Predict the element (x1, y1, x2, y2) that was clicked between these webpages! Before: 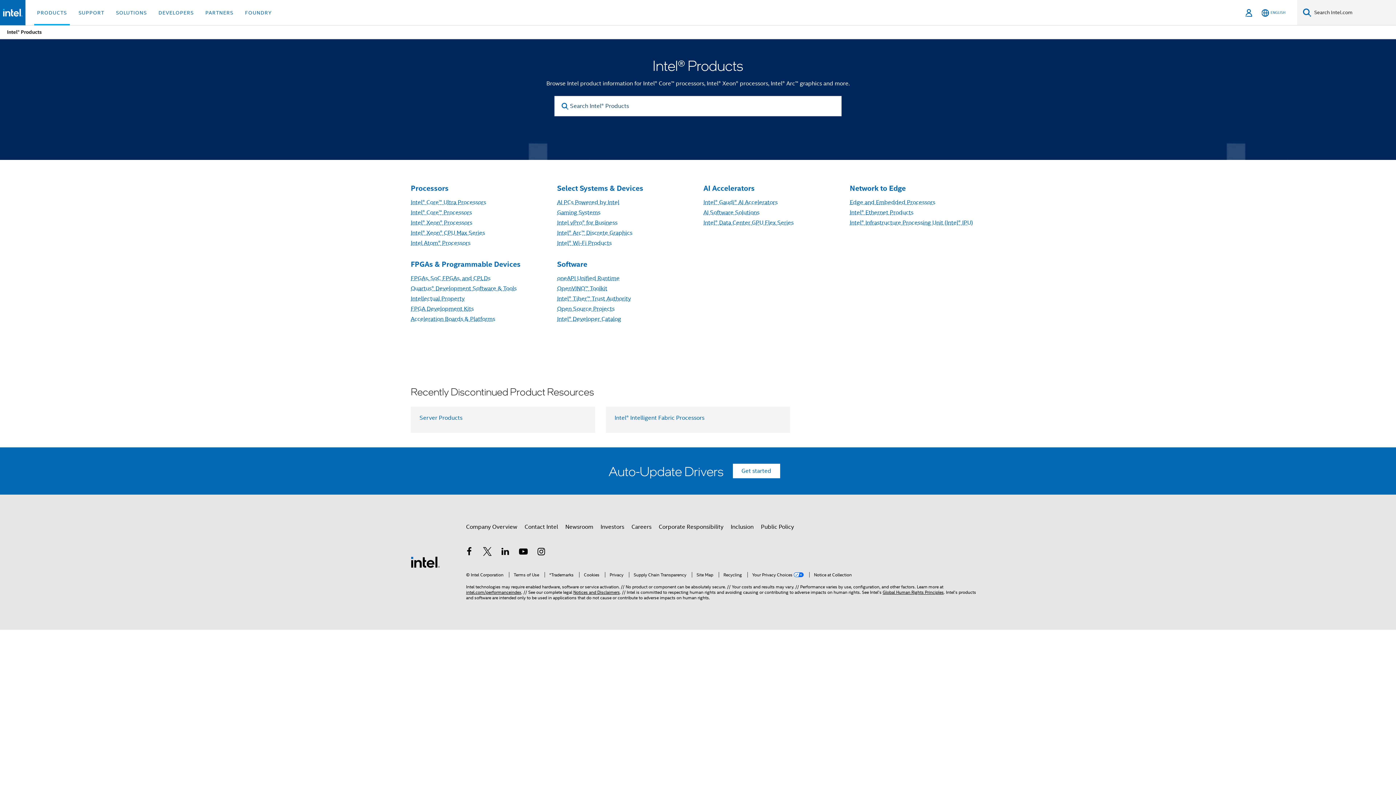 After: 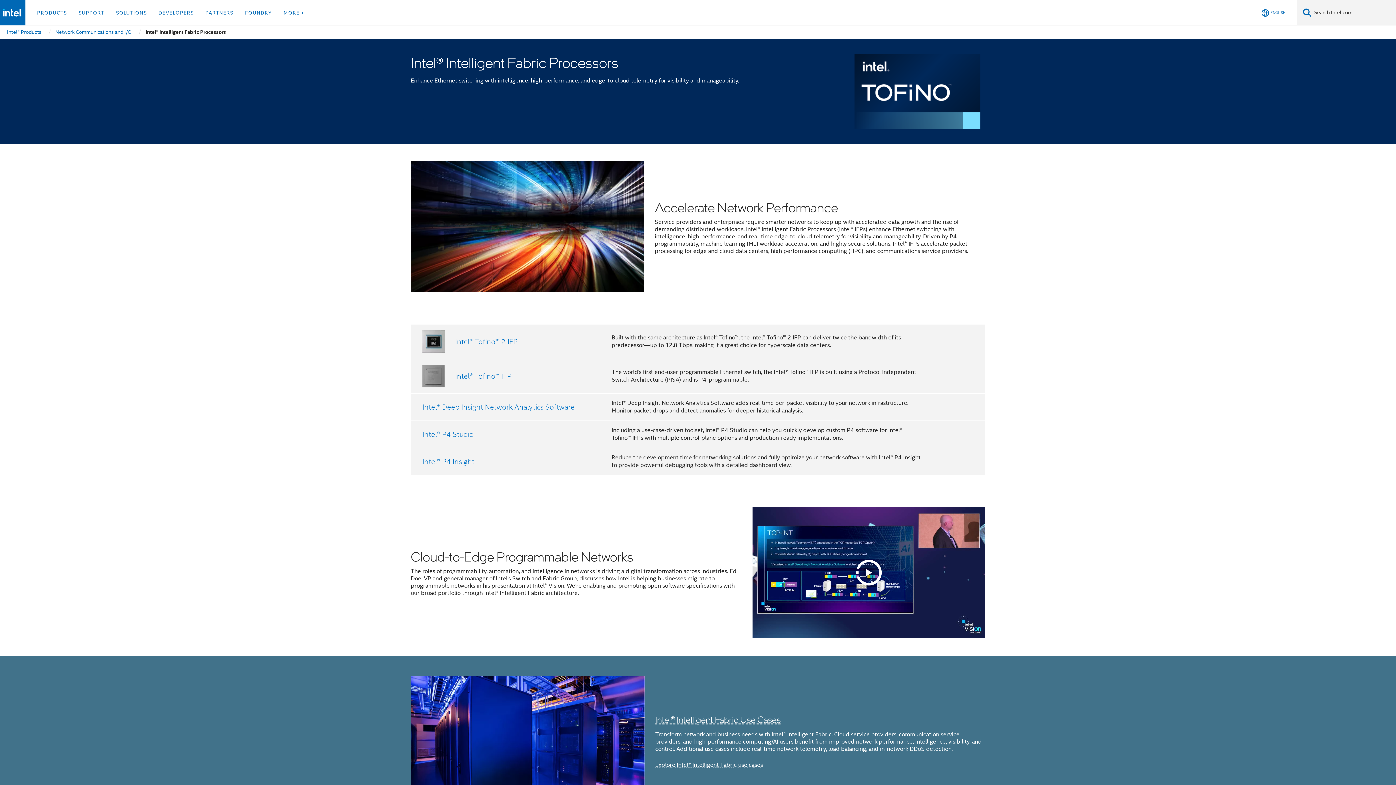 Action: label: Intel® Intelligent Fabric Processors bbox: (614, 414, 704, 421)